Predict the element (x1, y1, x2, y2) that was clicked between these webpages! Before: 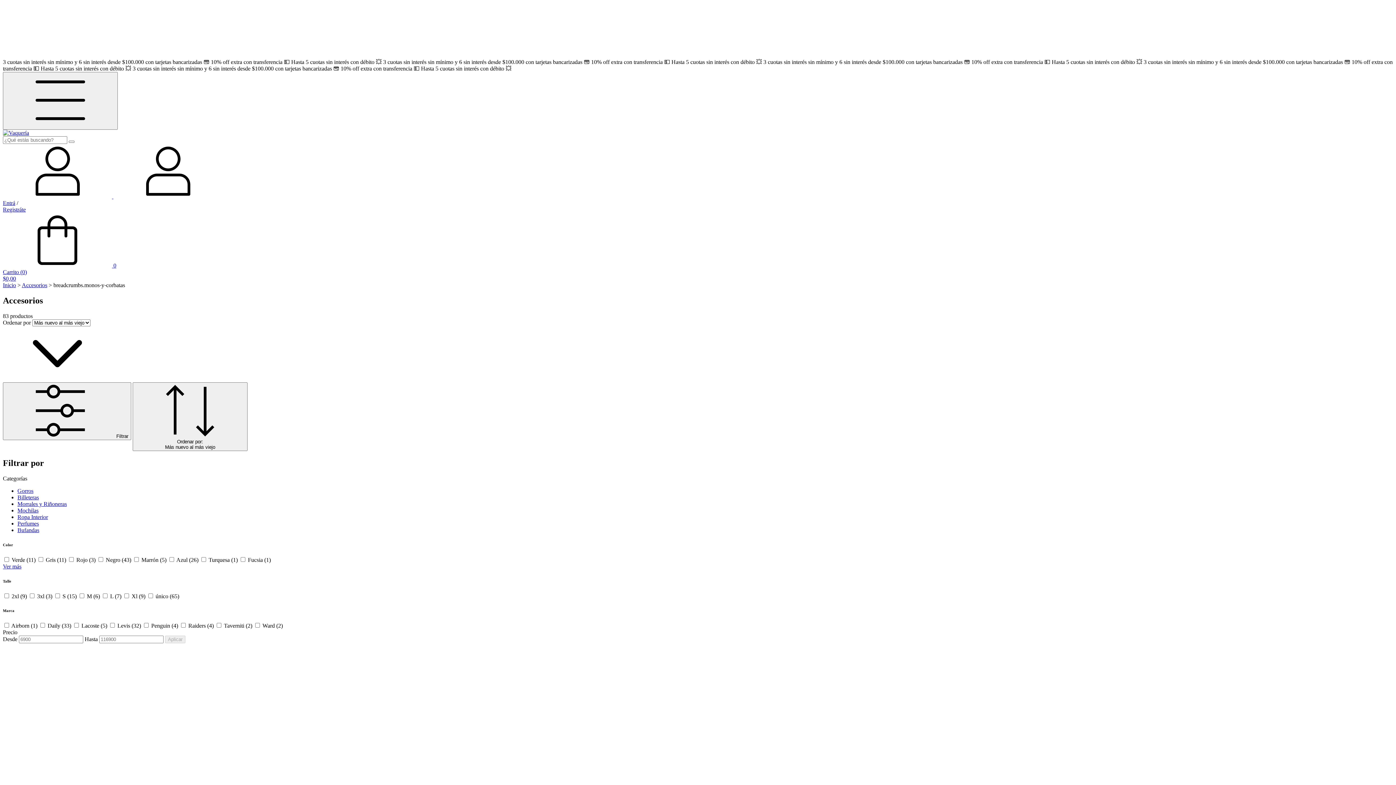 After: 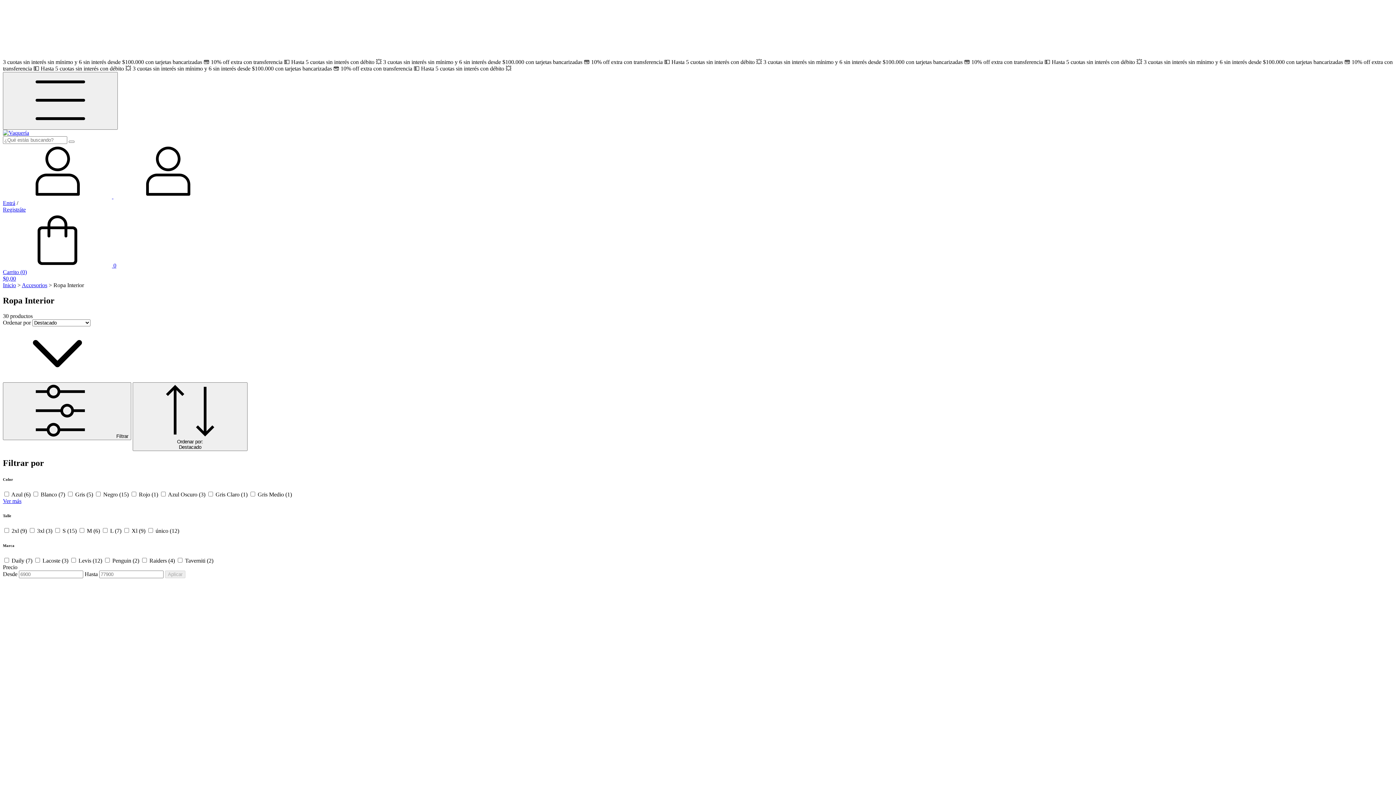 Action: label: Ropa Interior bbox: (17, 514, 48, 520)